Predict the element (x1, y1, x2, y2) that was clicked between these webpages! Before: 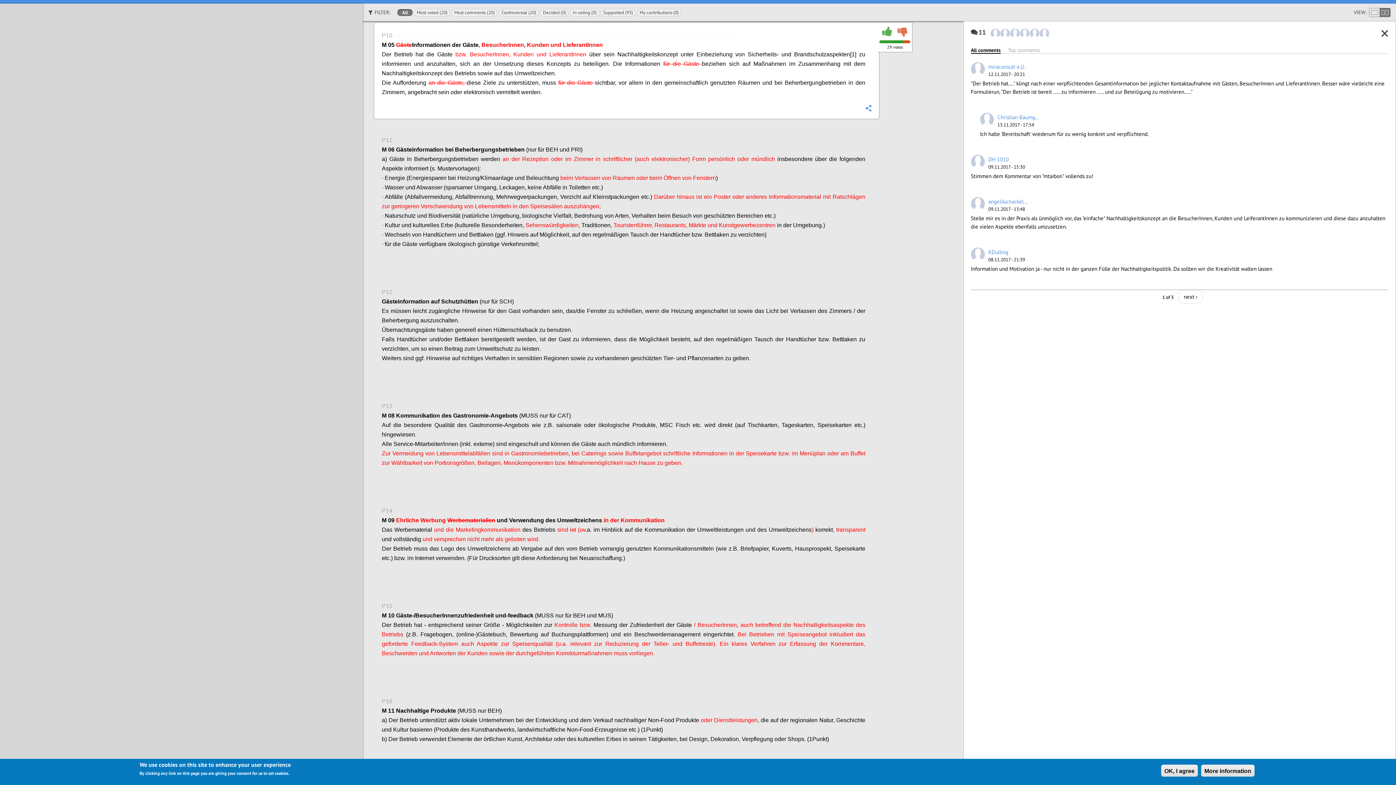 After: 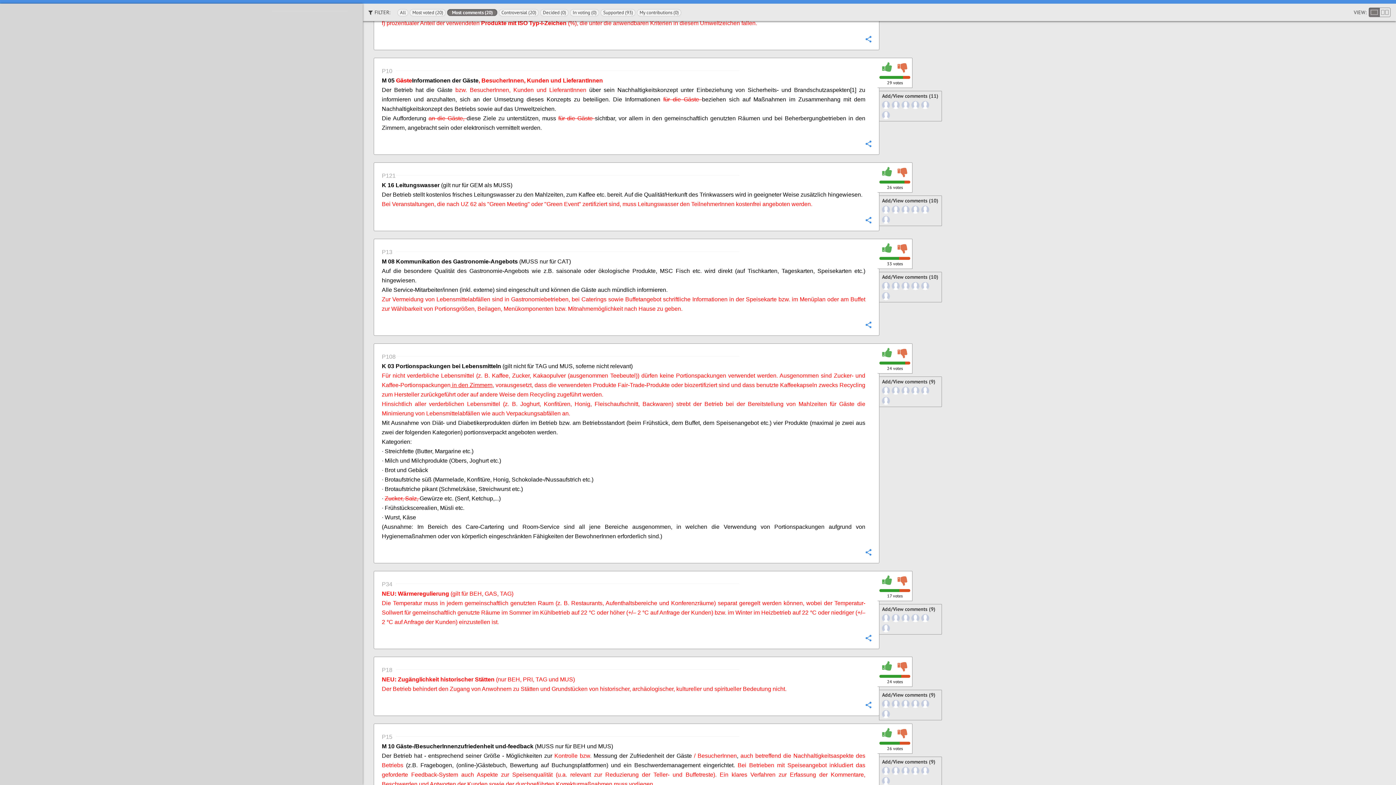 Action: bbox: (451, 9, 497, 16) label: Most comments (20)